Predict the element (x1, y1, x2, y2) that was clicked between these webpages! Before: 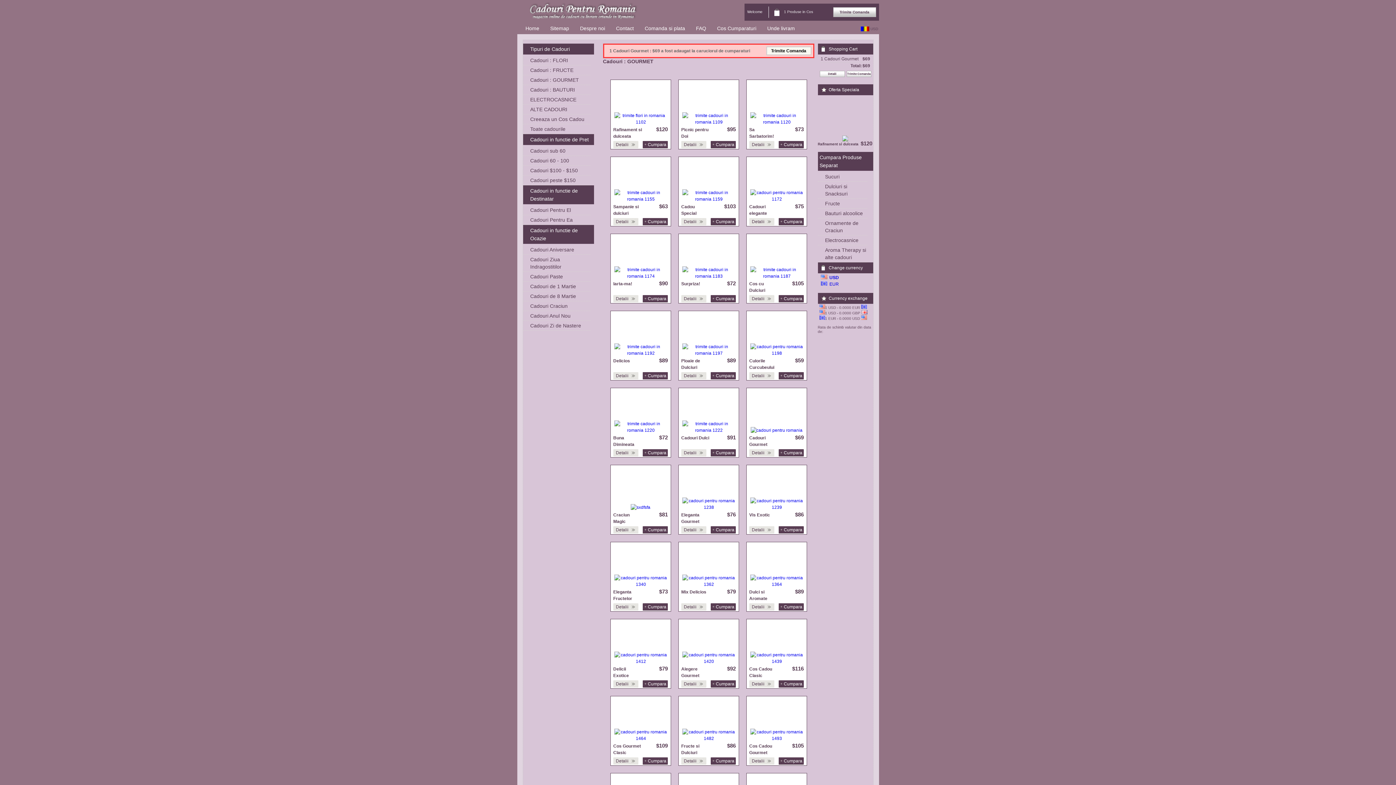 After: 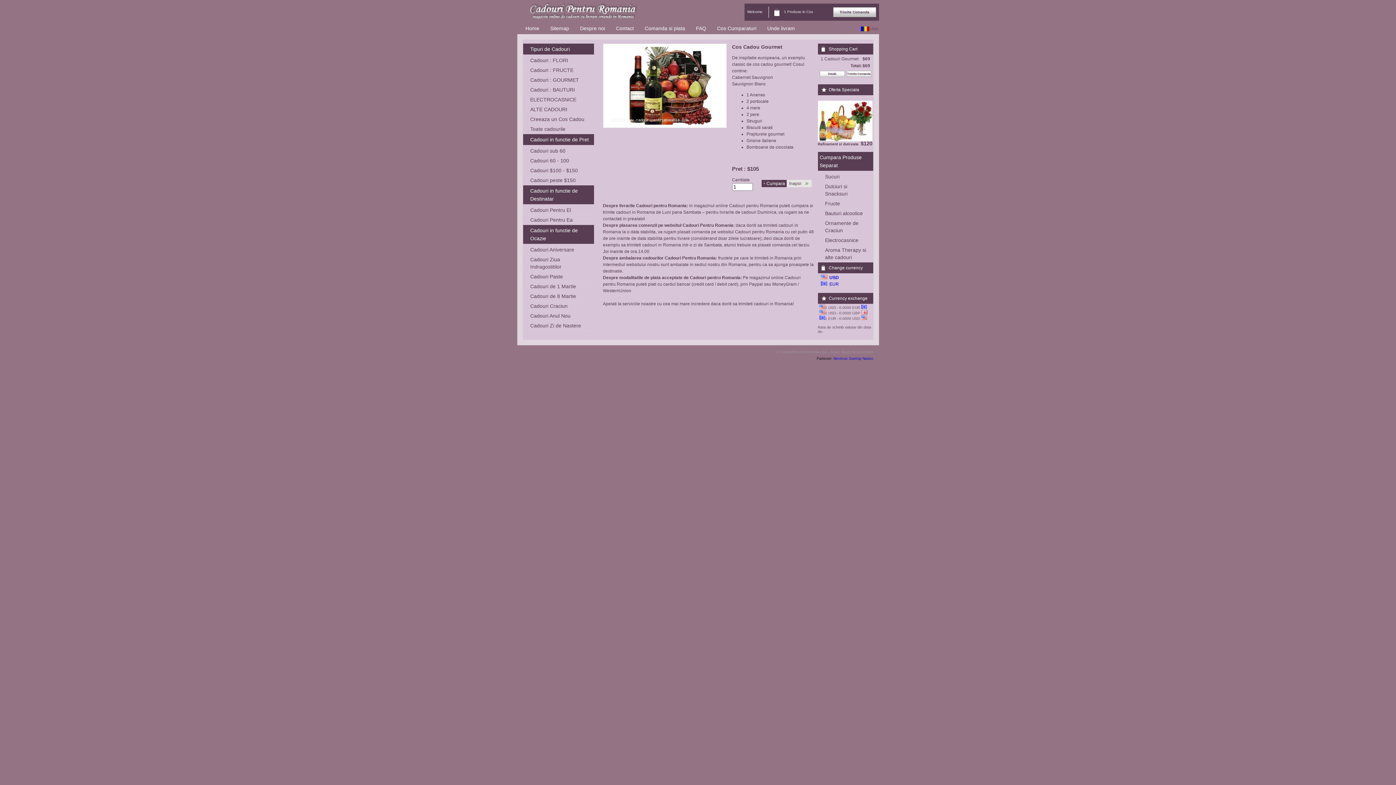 Action: label: Detalii bbox: (749, 757, 777, 765)